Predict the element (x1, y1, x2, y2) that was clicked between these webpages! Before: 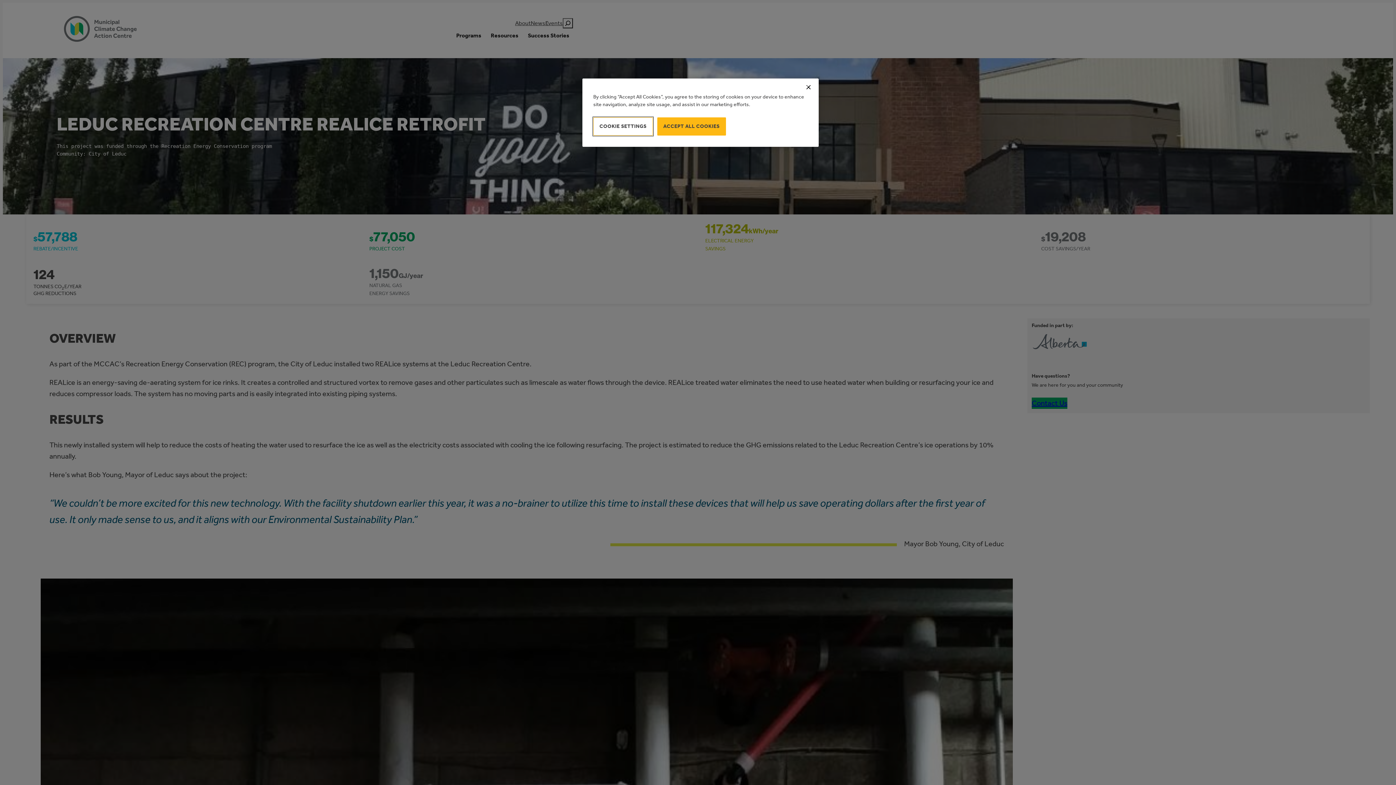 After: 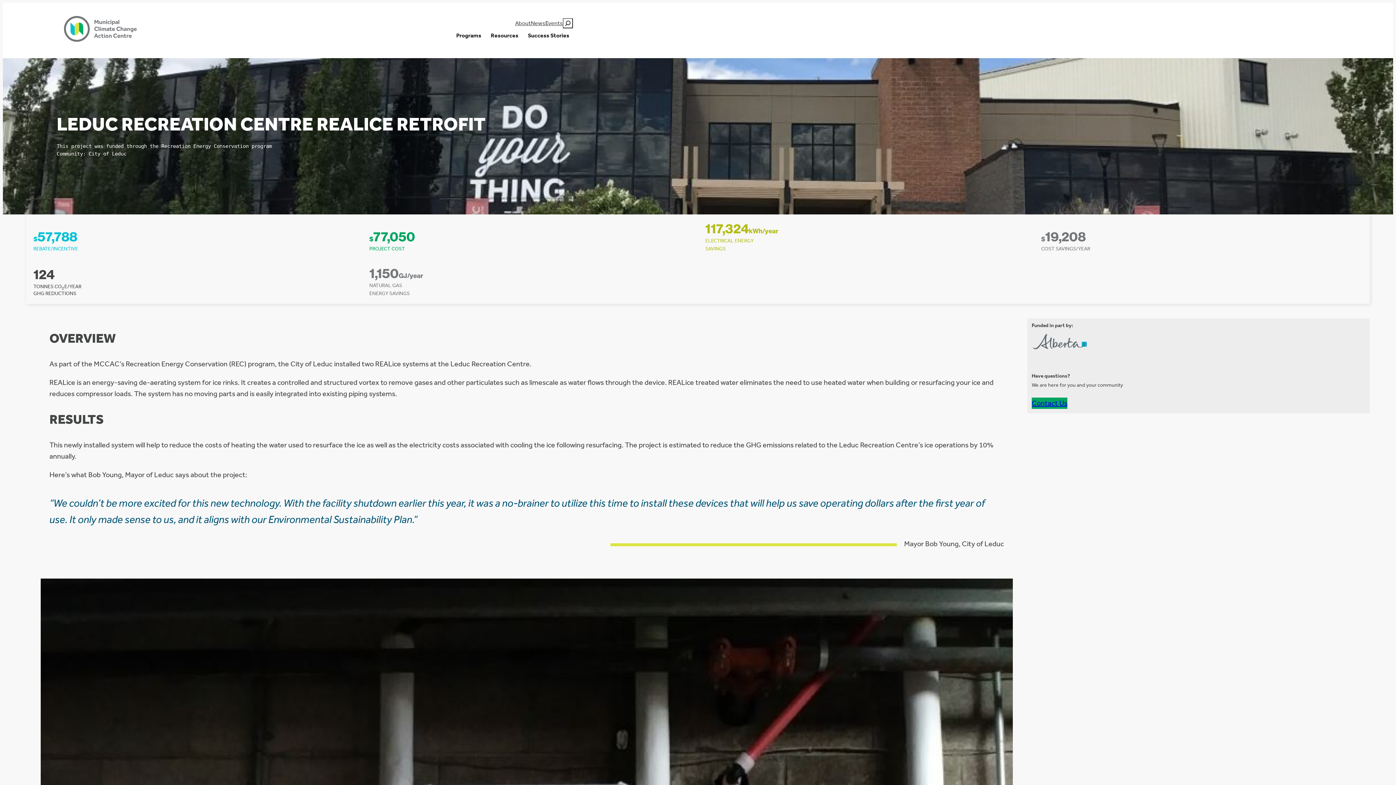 Action: bbox: (657, 117, 726, 135) label: ACCEPT ALL COOKIES